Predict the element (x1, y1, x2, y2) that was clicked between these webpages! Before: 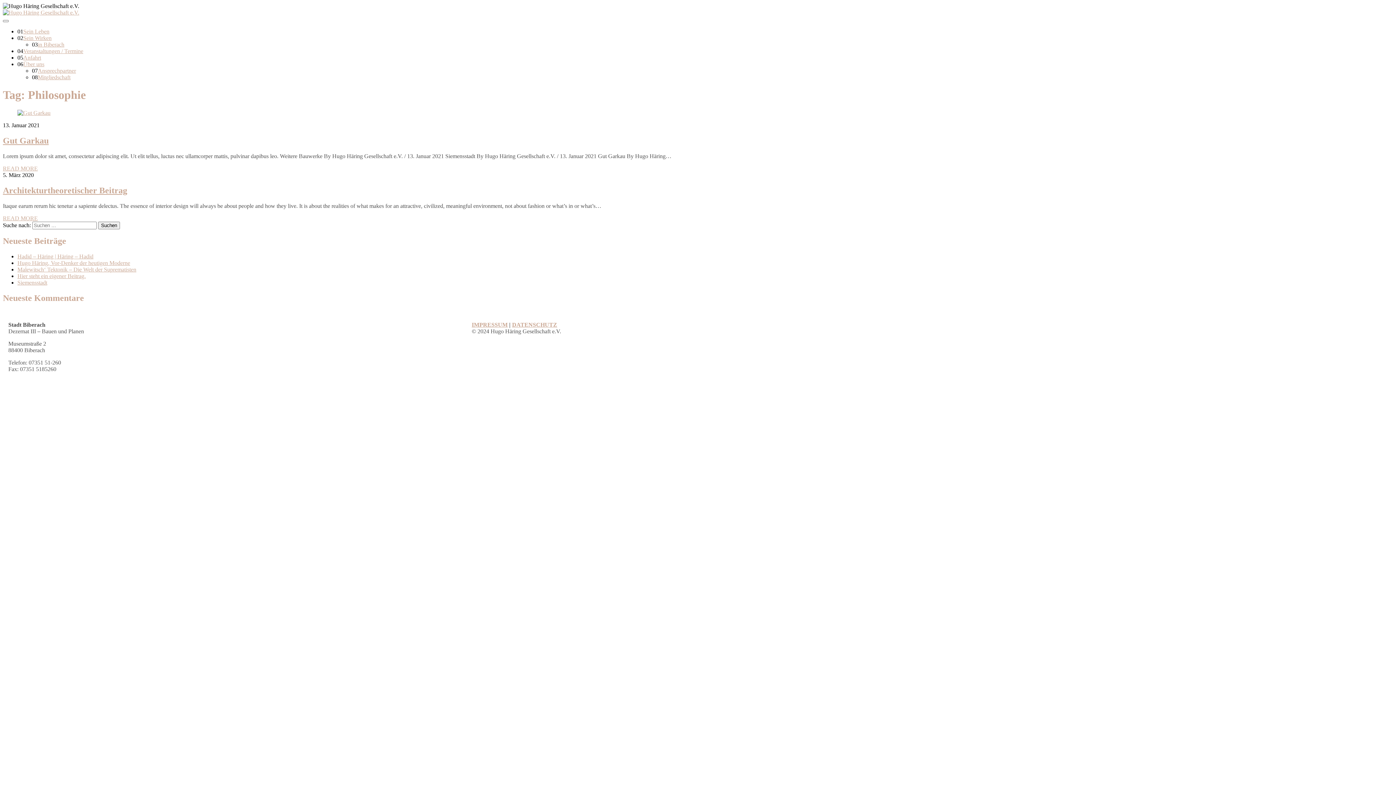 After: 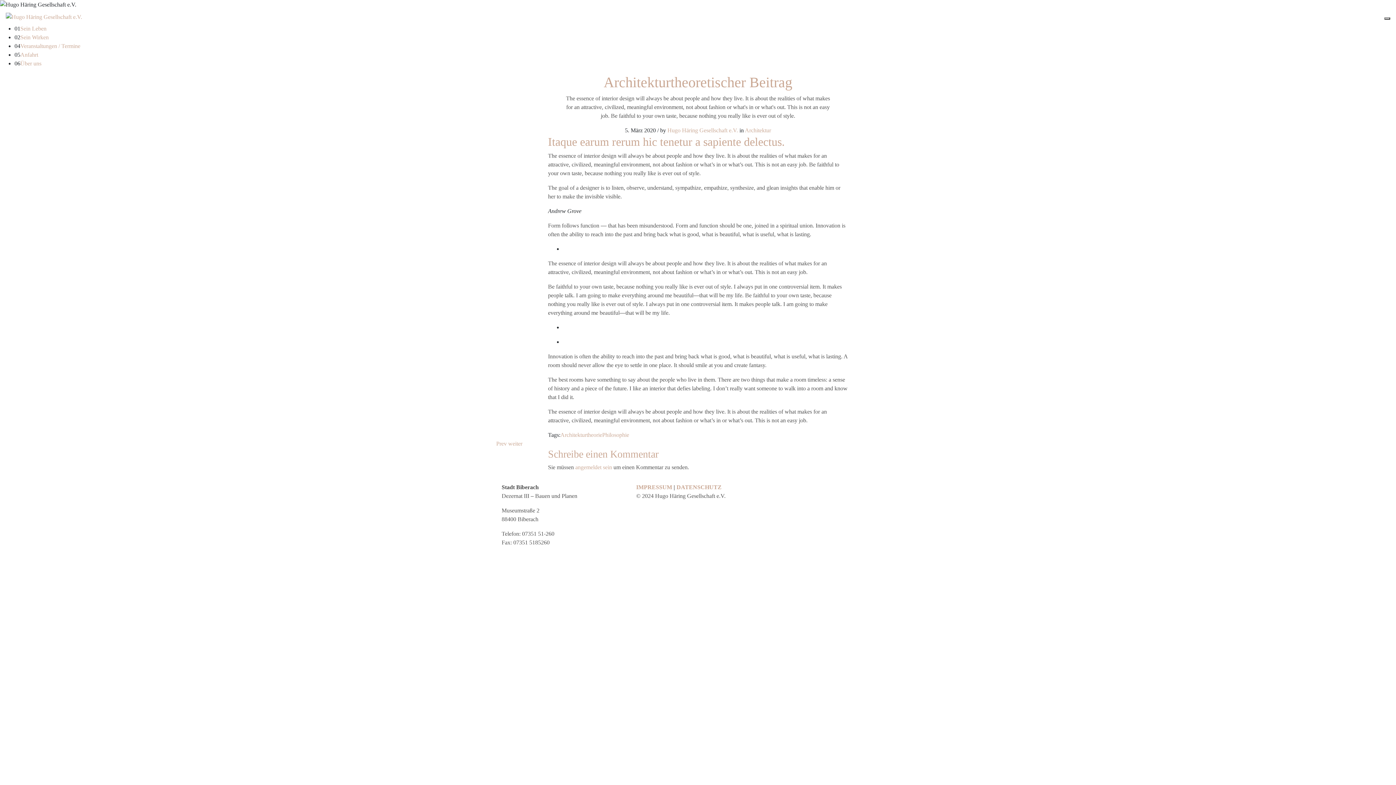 Action: label: READ MORE bbox: (2, 215, 37, 221)